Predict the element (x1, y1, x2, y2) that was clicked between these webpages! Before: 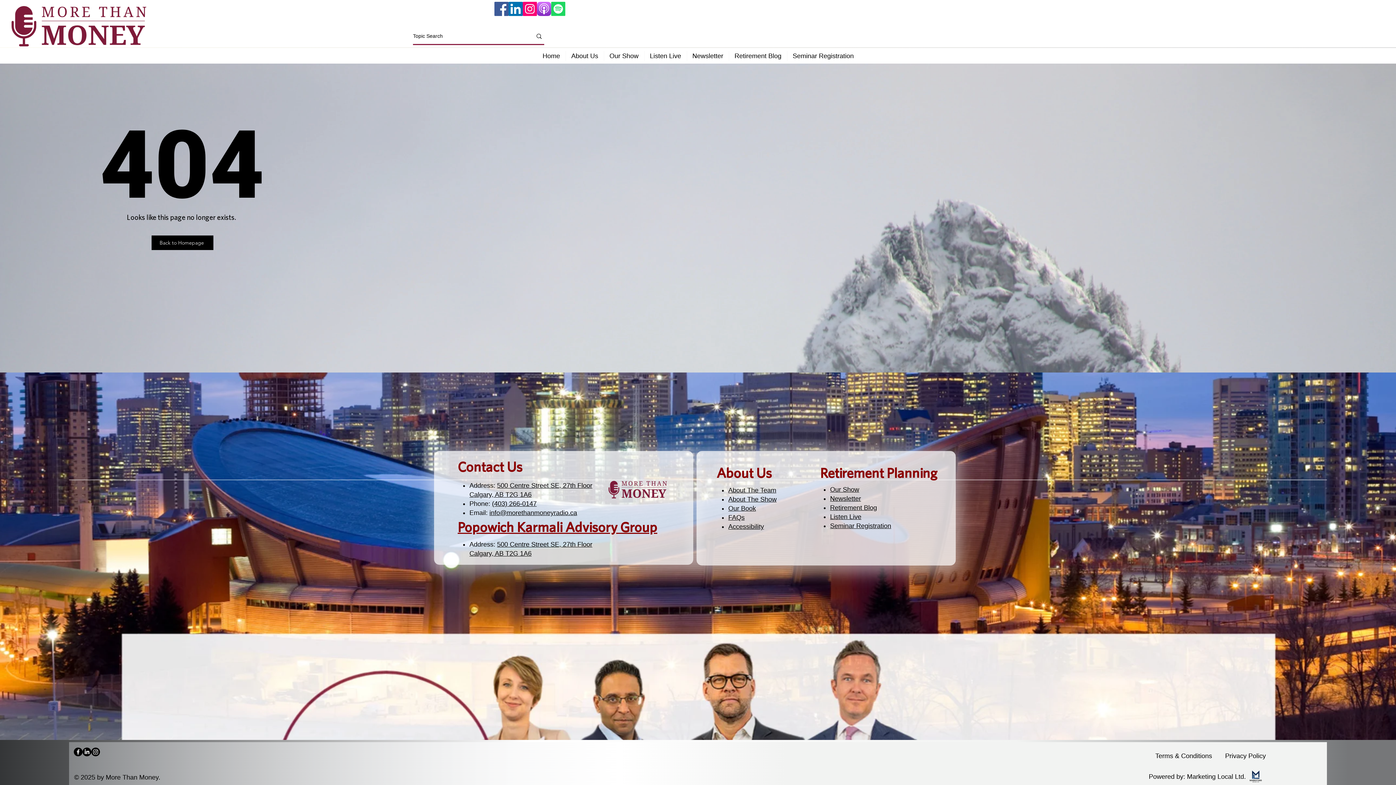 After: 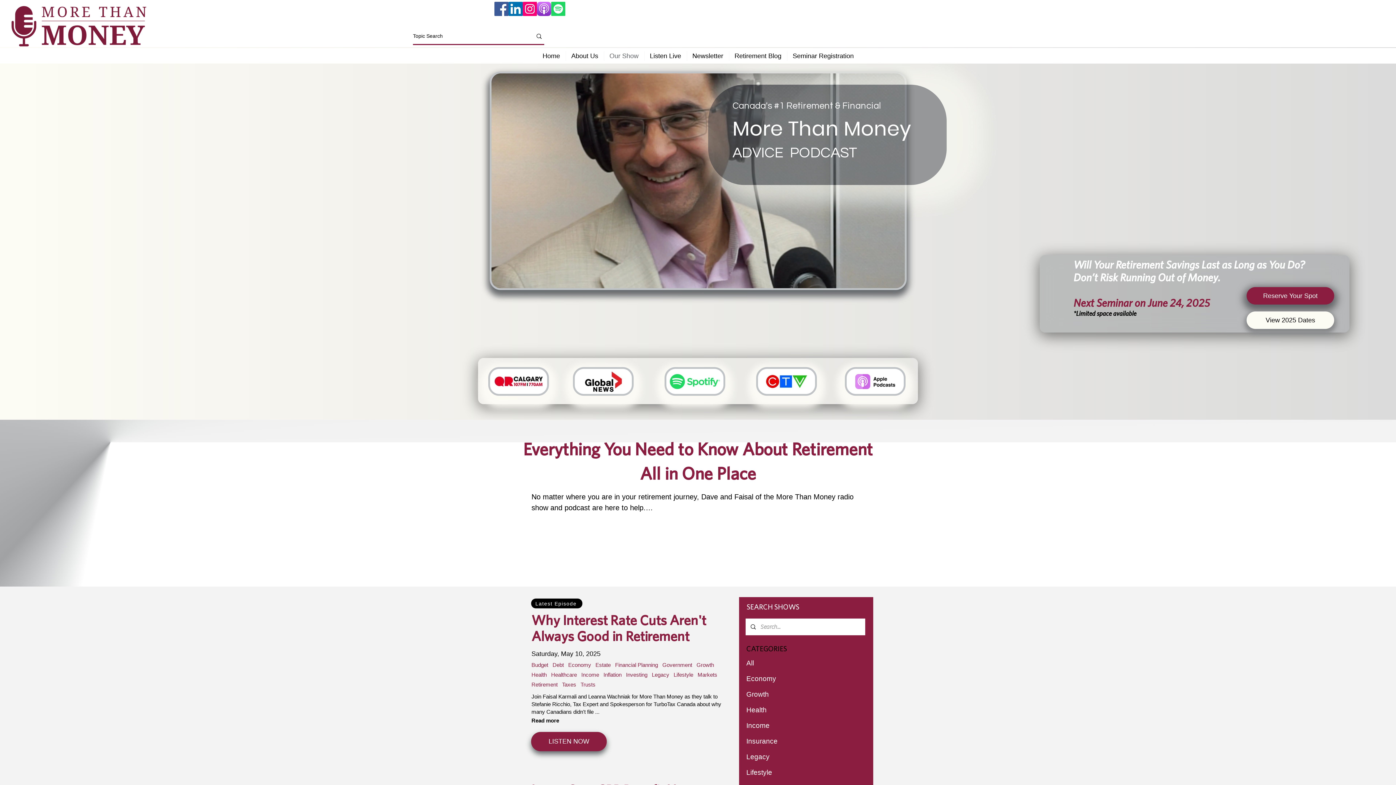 Action: label: Our Show bbox: (604, 50, 644, 61)